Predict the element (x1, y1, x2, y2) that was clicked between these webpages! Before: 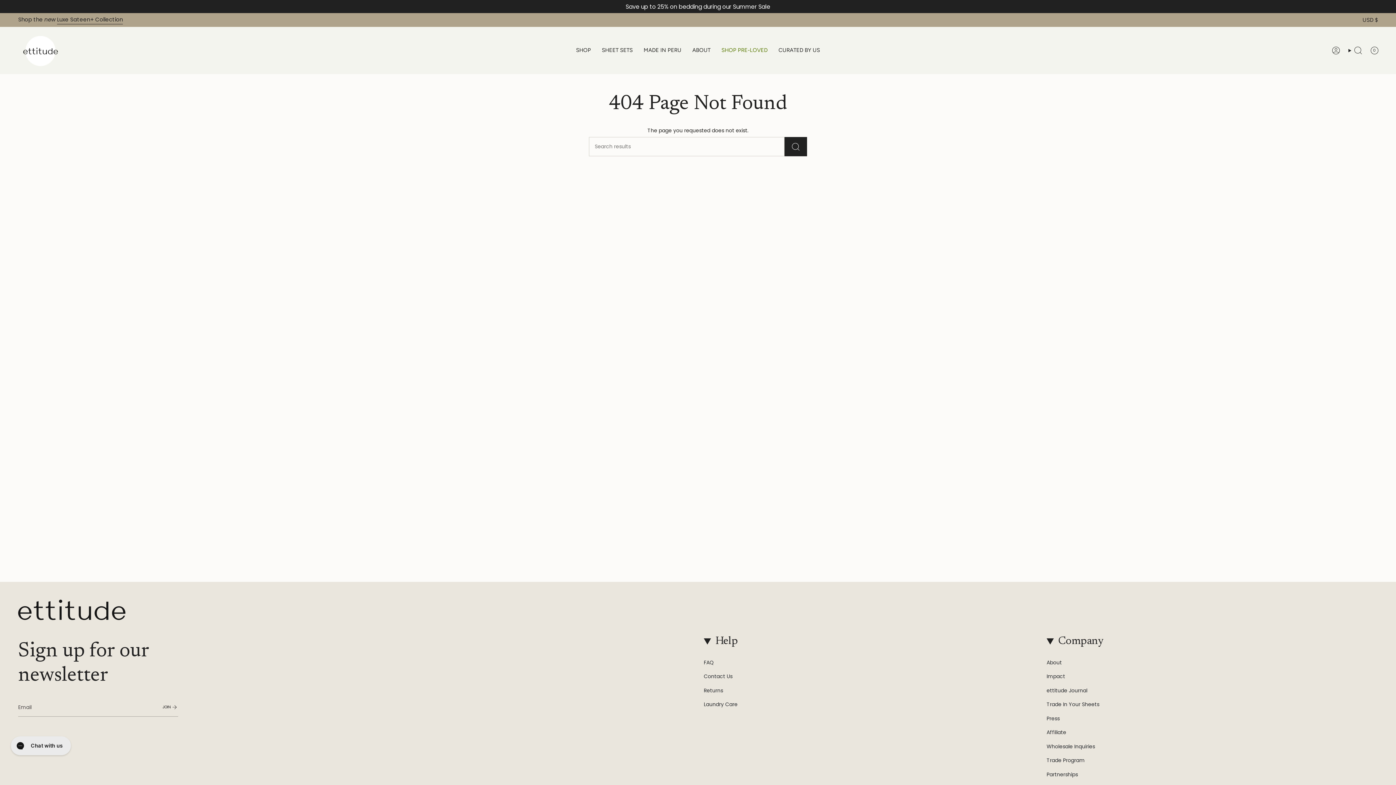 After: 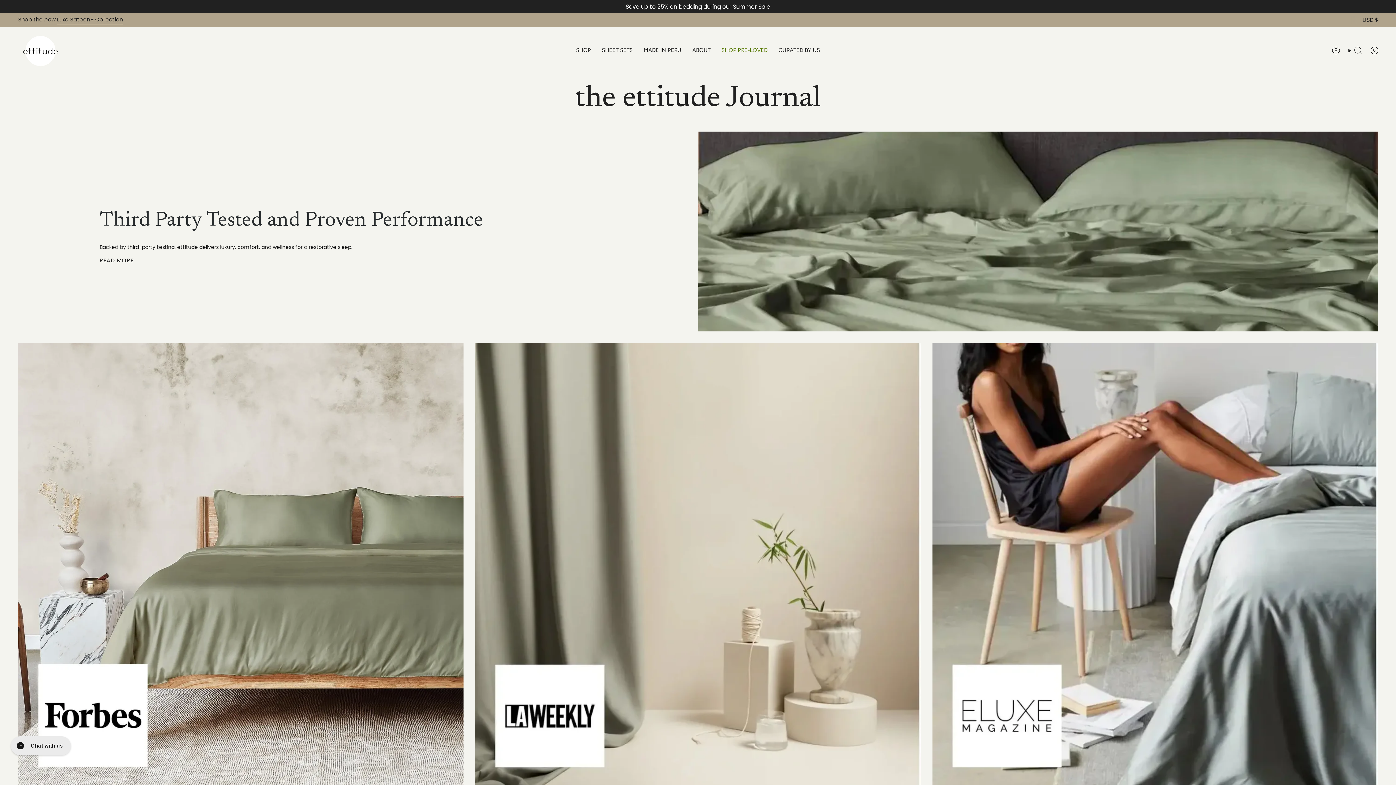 Action: label: Press bbox: (1046, 715, 1060, 722)